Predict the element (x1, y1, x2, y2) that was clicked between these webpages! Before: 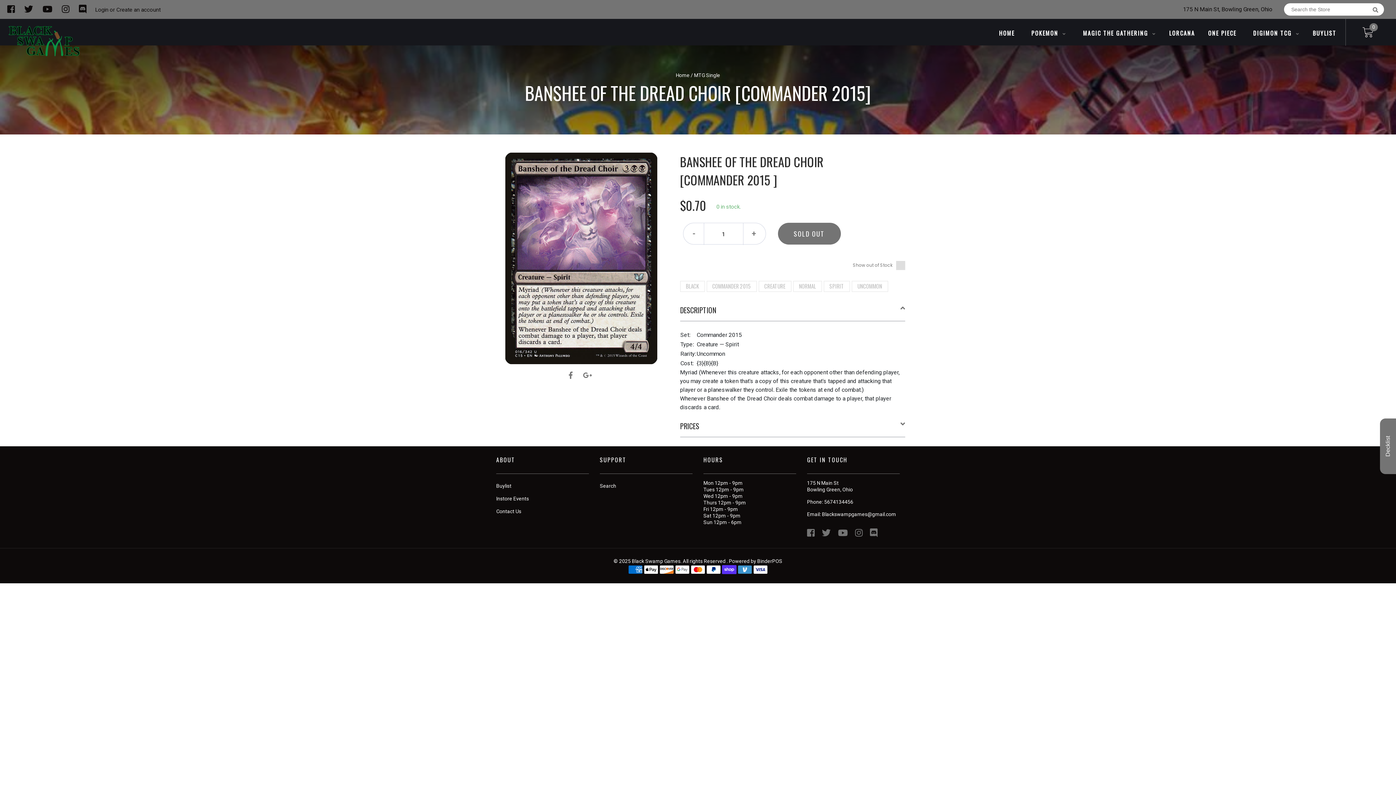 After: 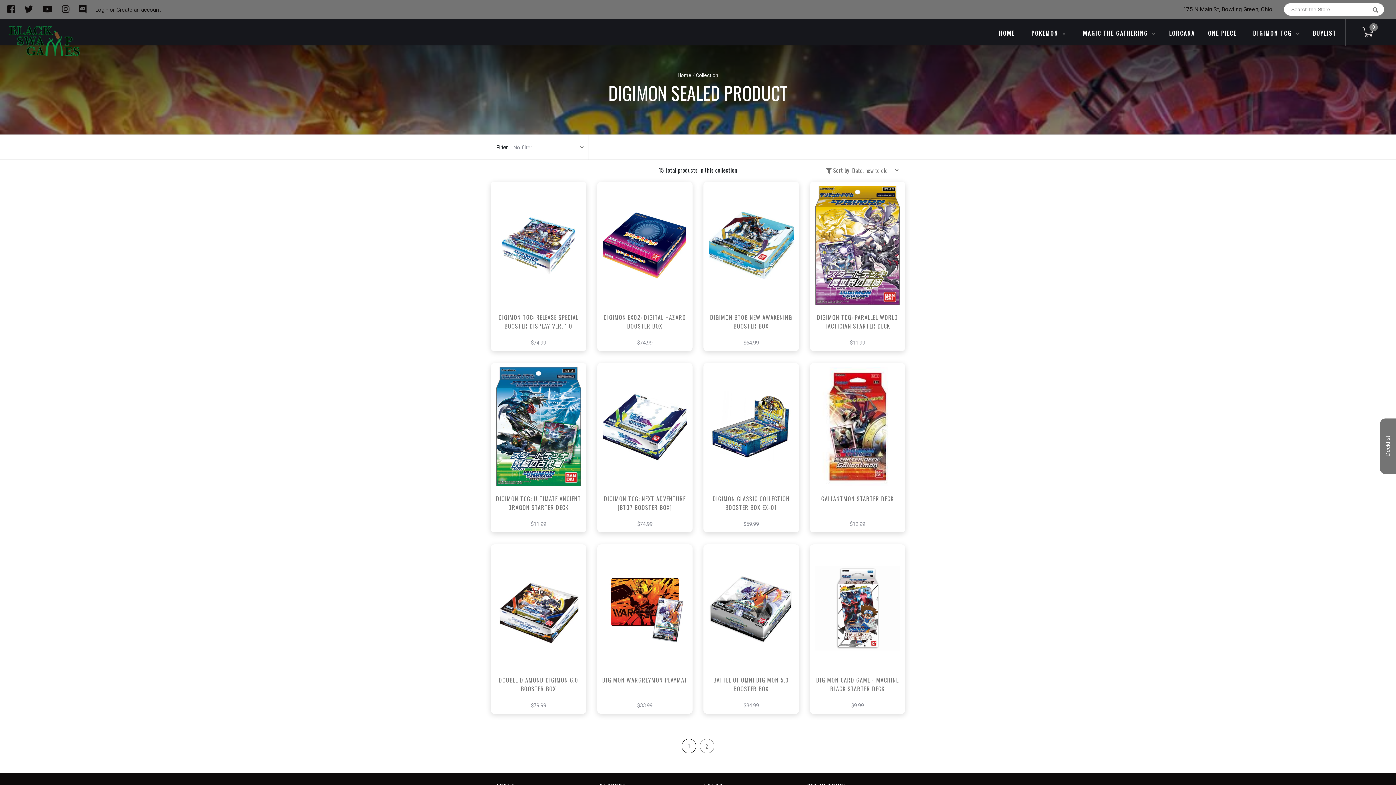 Action: label: DIGIMON TCG  bbox: (1247, 28, 1305, 37)